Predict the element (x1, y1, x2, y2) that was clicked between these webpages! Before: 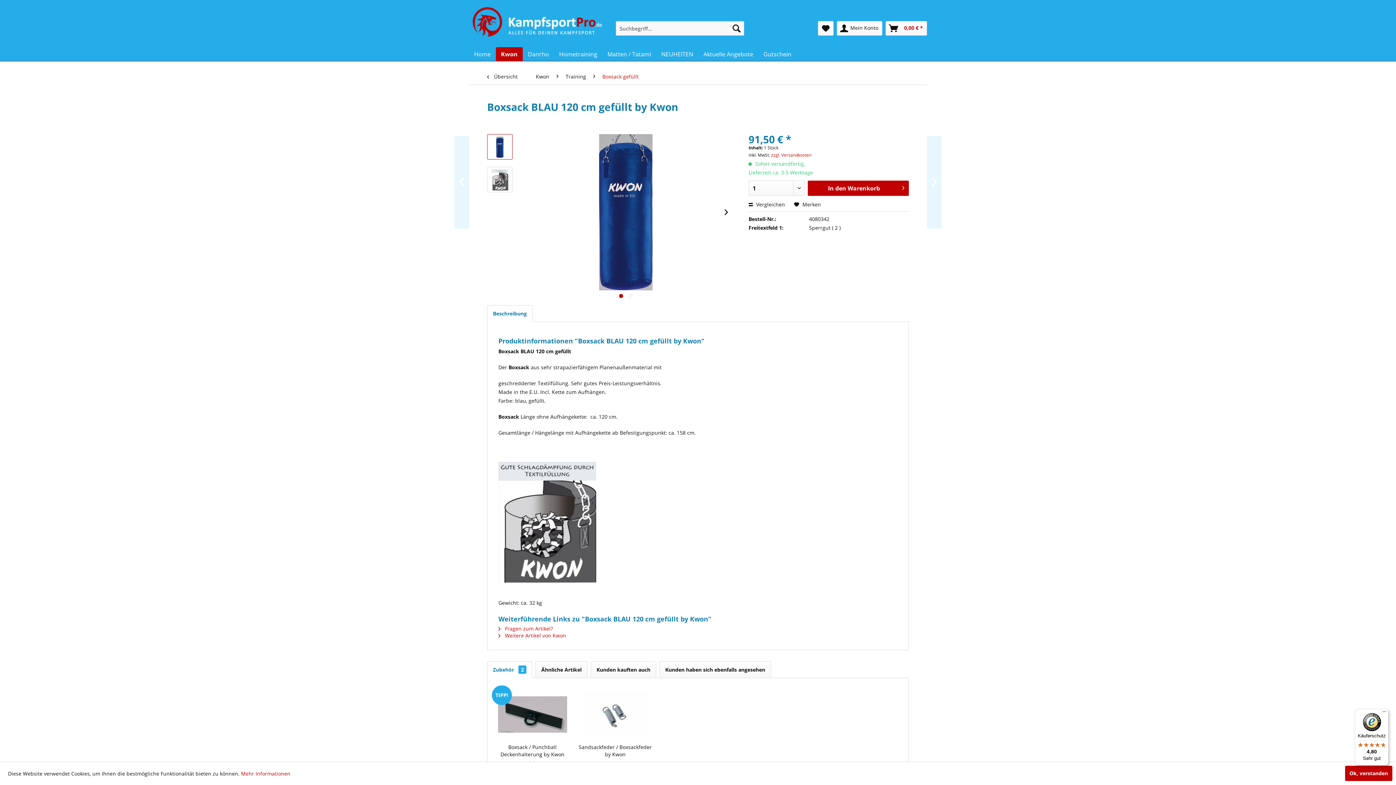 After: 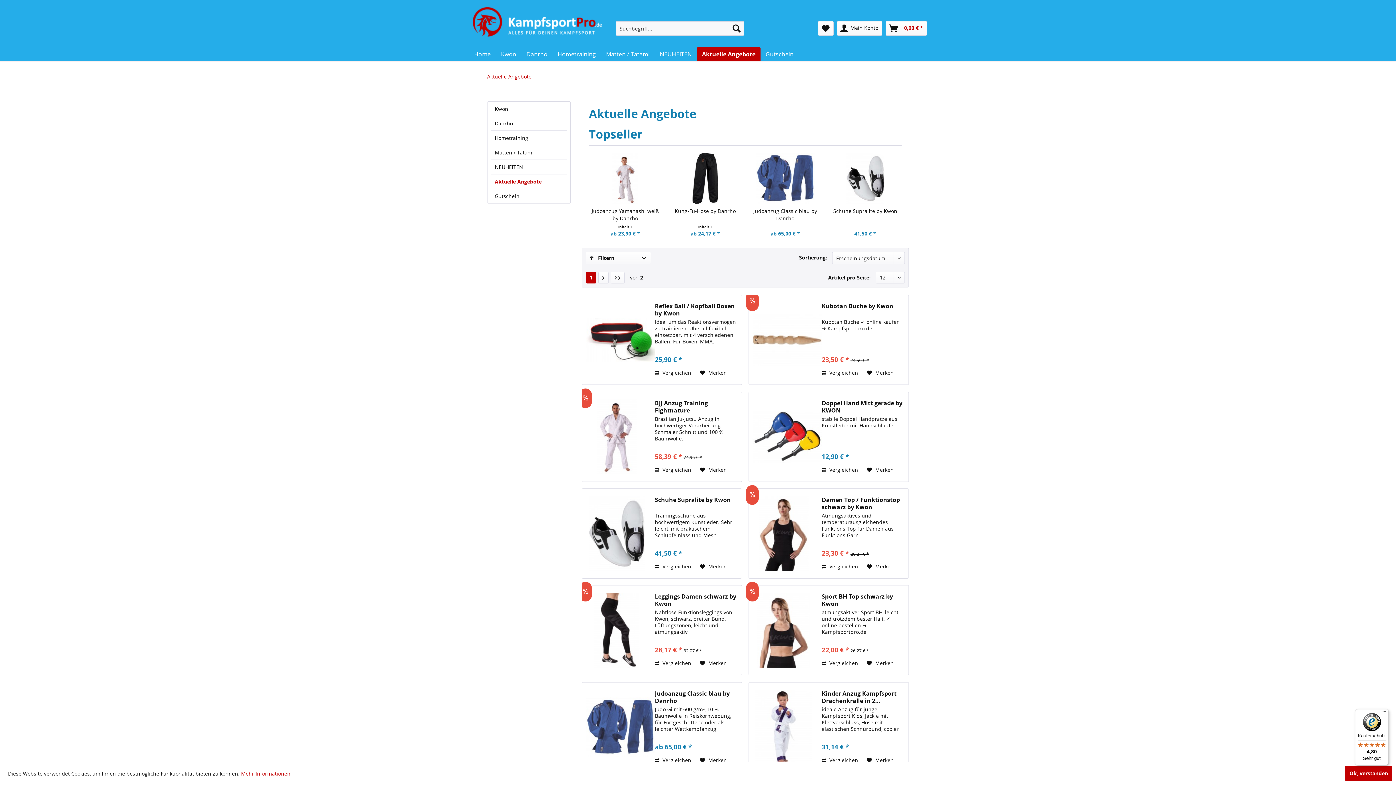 Action: label: Aktuelle Angebote bbox: (698, 47, 758, 61)